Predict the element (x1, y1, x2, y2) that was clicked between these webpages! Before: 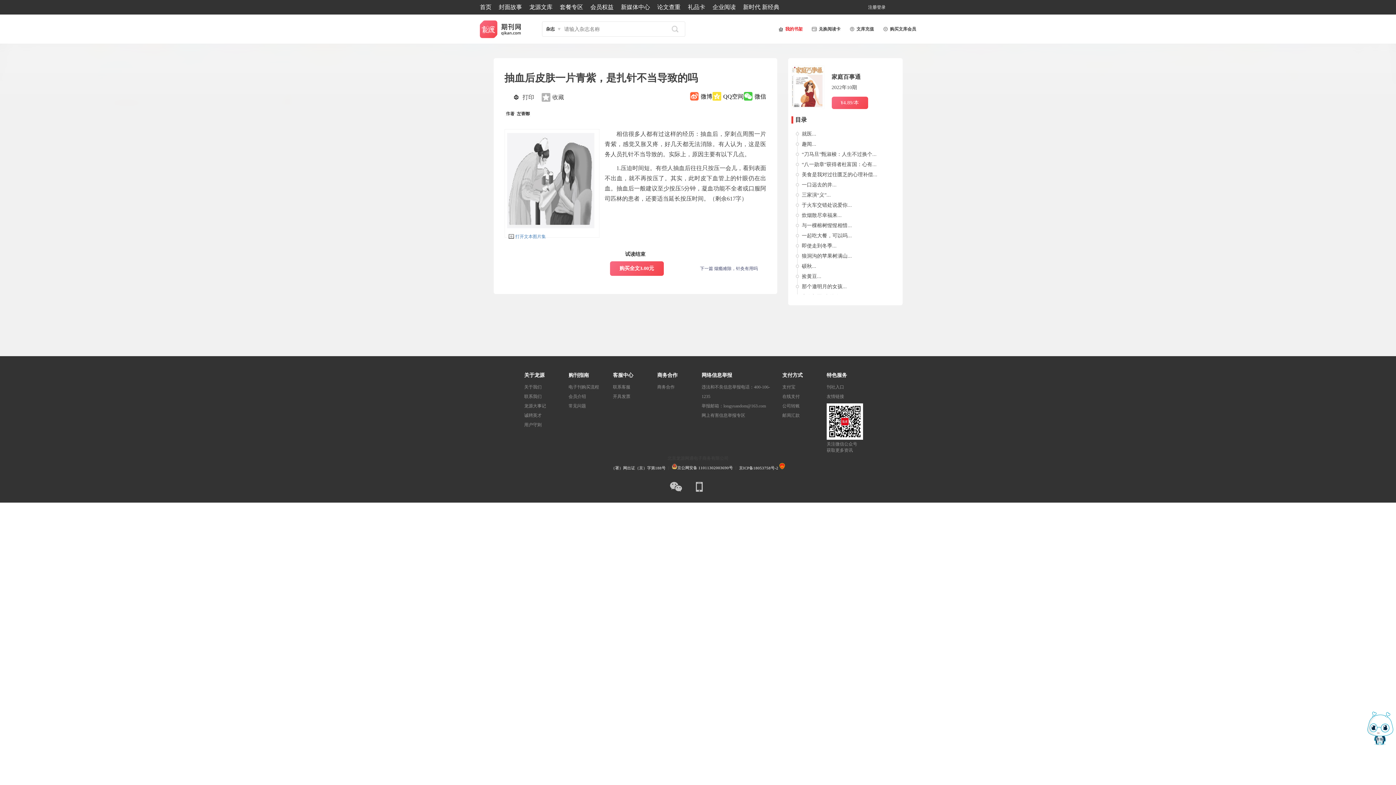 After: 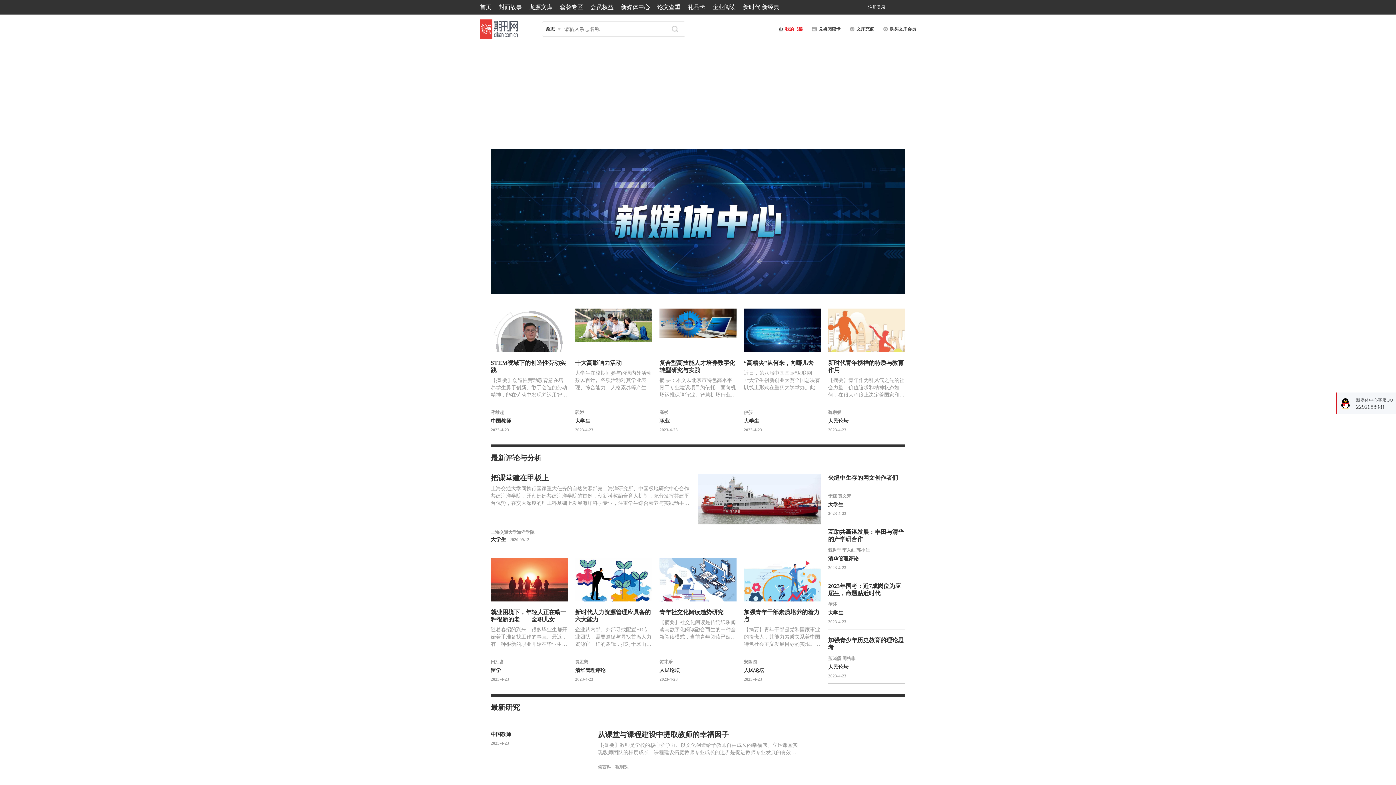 Action: bbox: (621, 0, 657, 14) label: 新媒体中心